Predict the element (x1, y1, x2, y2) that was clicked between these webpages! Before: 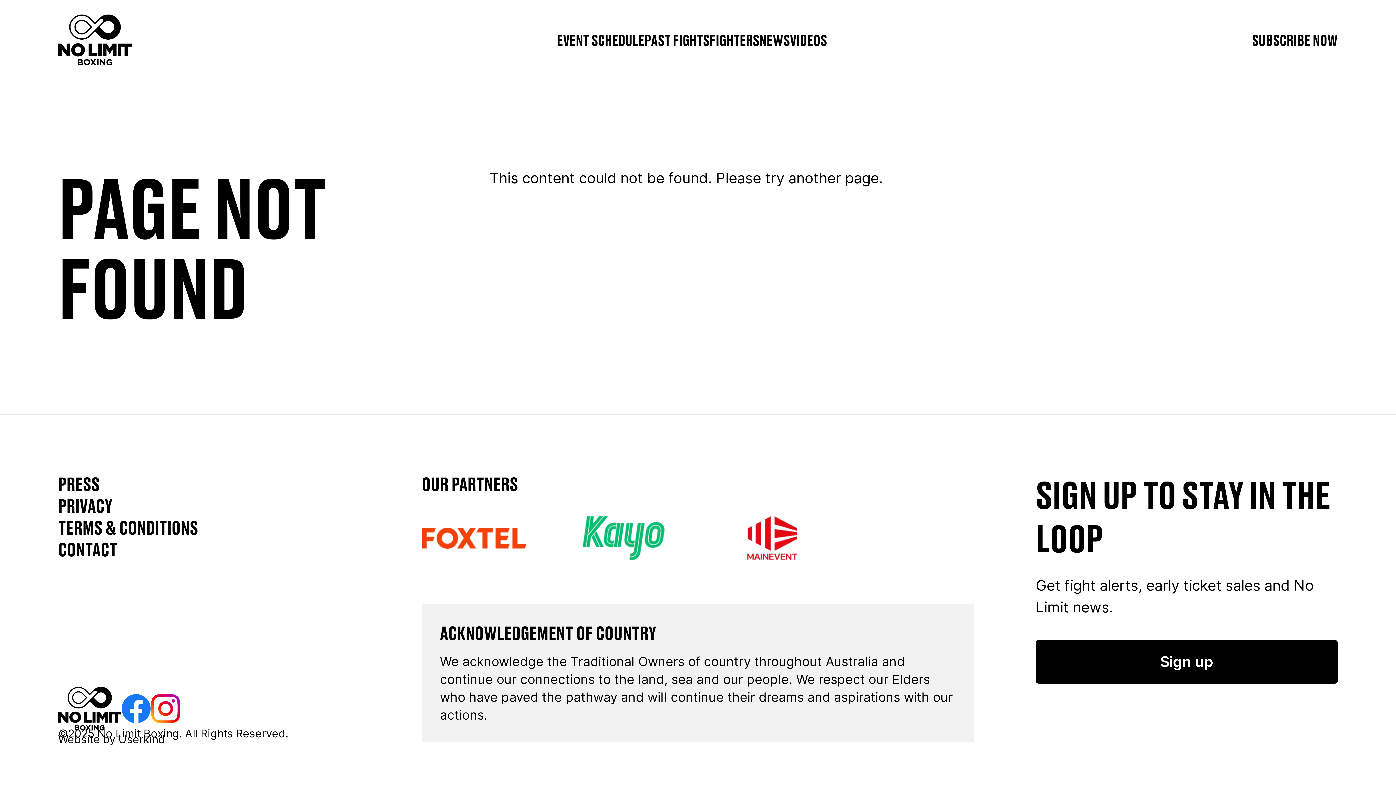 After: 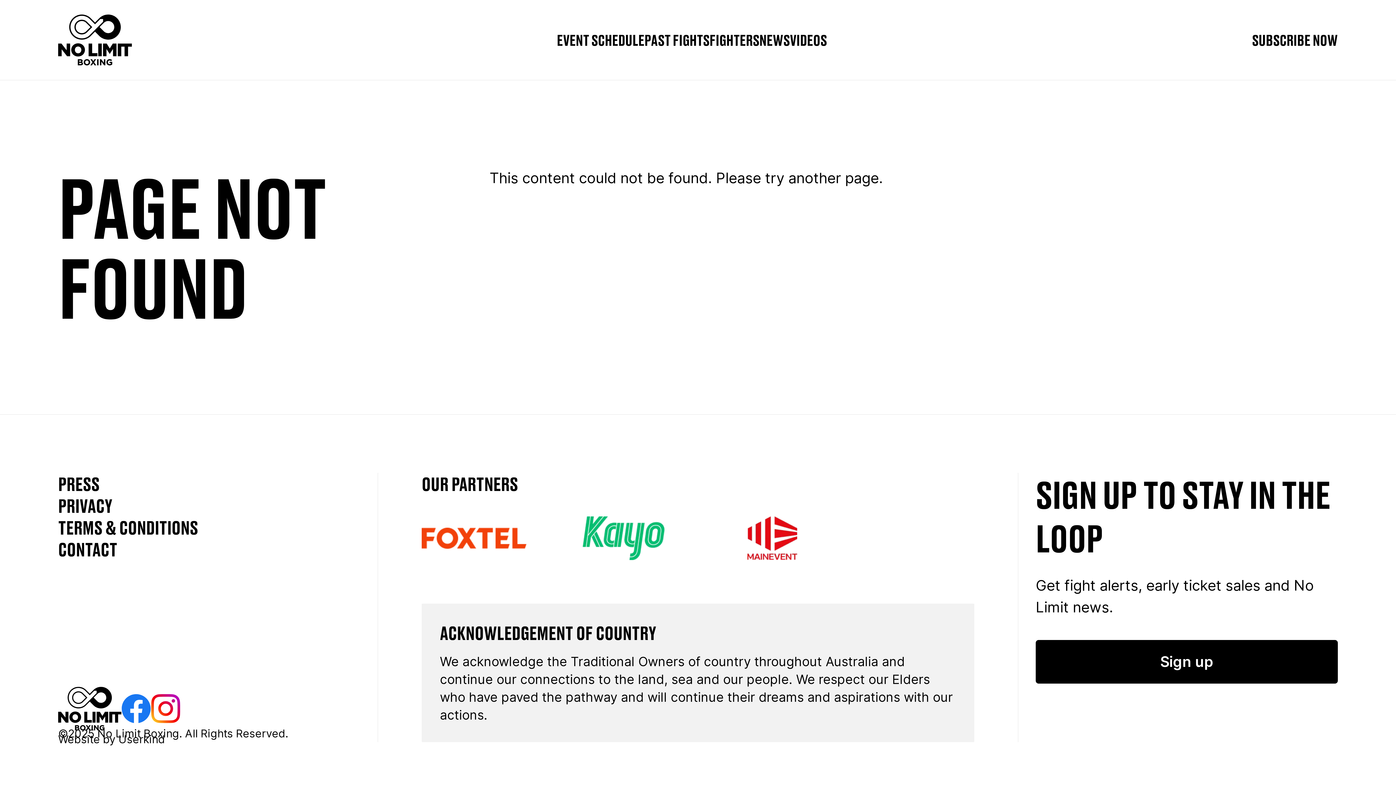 Action: bbox: (570, 516, 676, 560)